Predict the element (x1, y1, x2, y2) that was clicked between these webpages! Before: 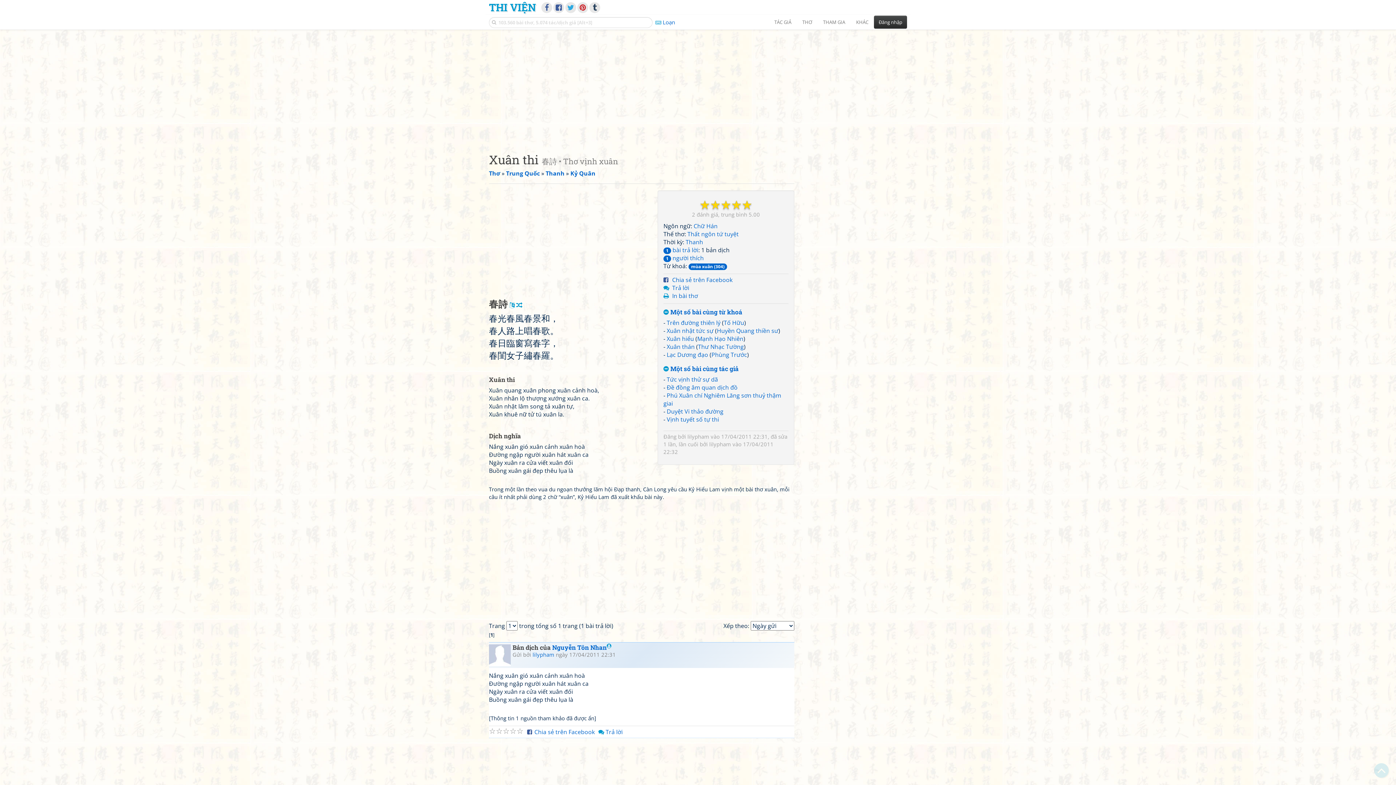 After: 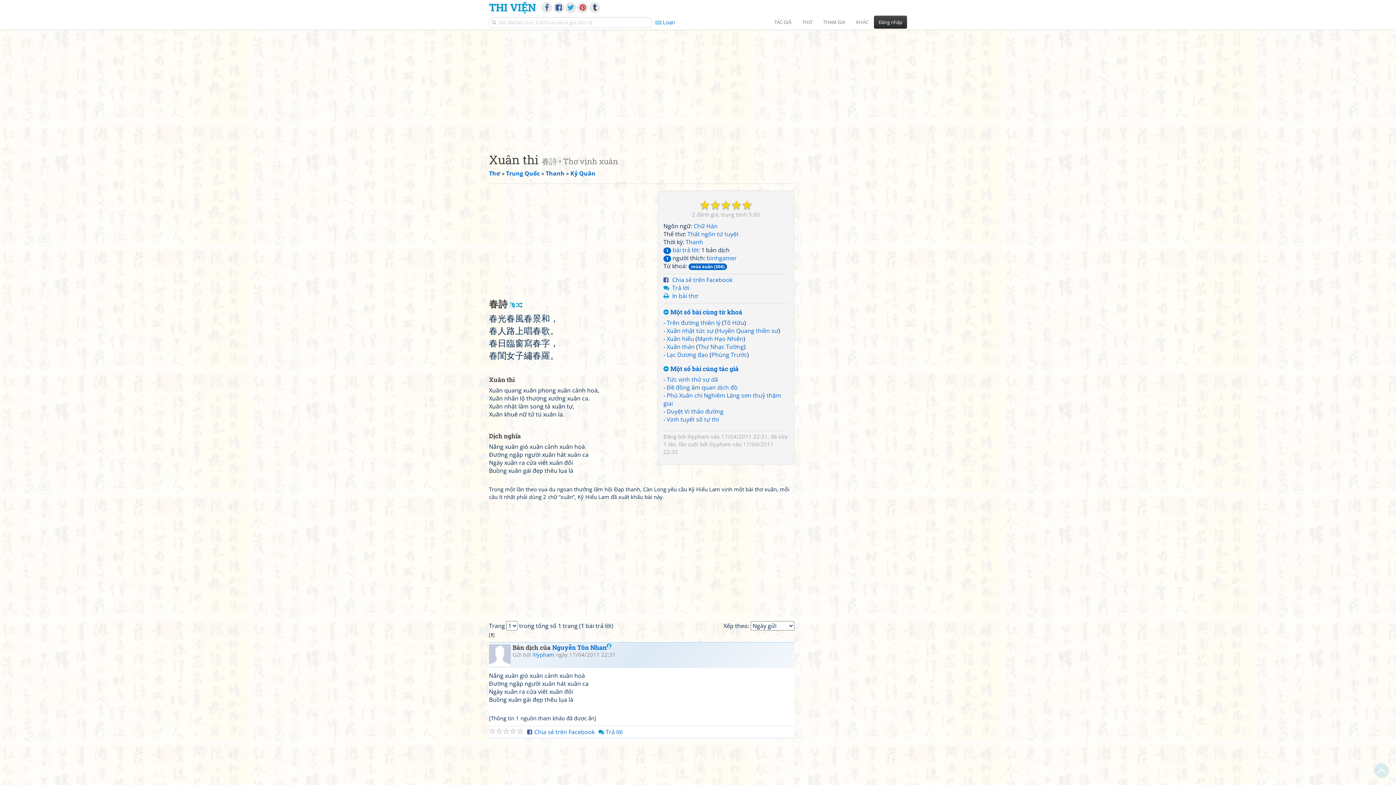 Action: label: 1 người thích bbox: (663, 254, 704, 262)